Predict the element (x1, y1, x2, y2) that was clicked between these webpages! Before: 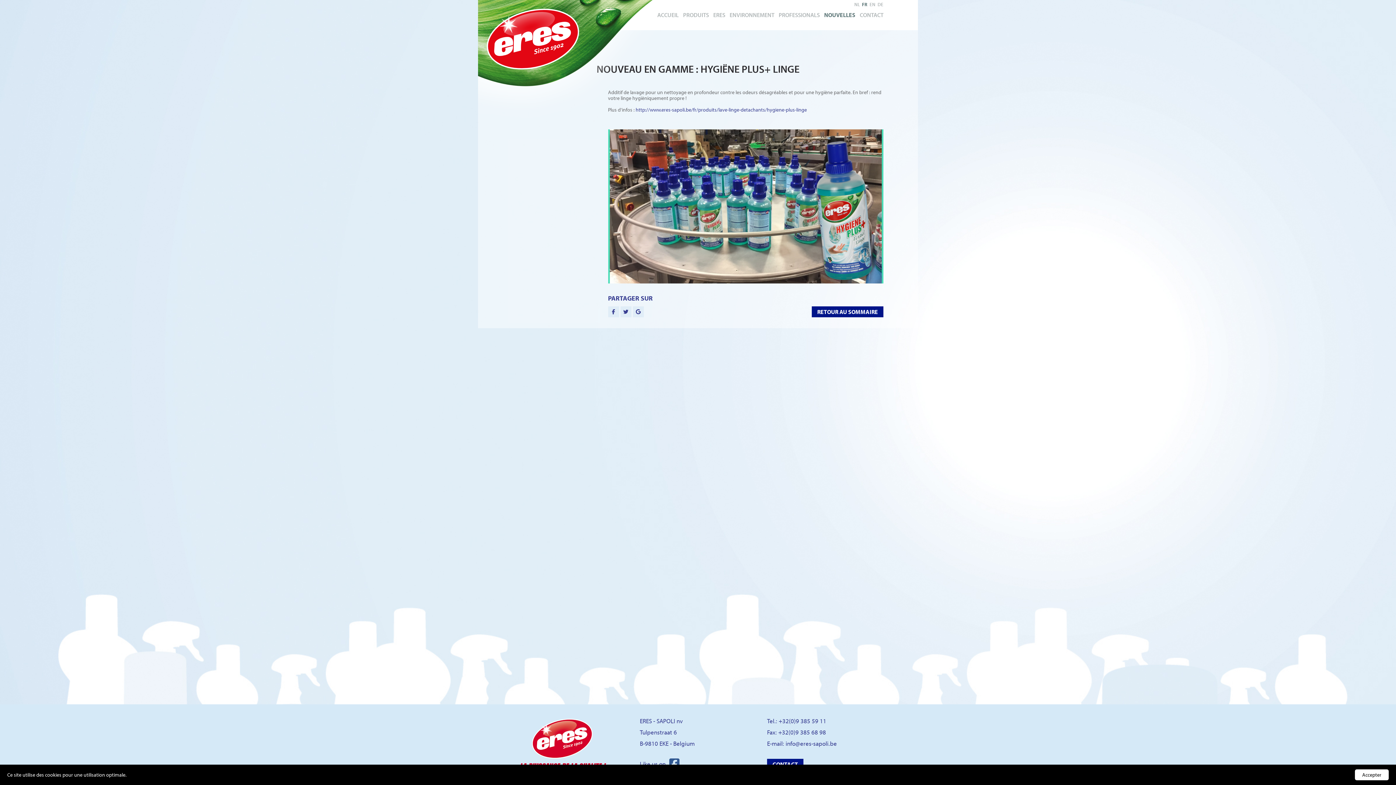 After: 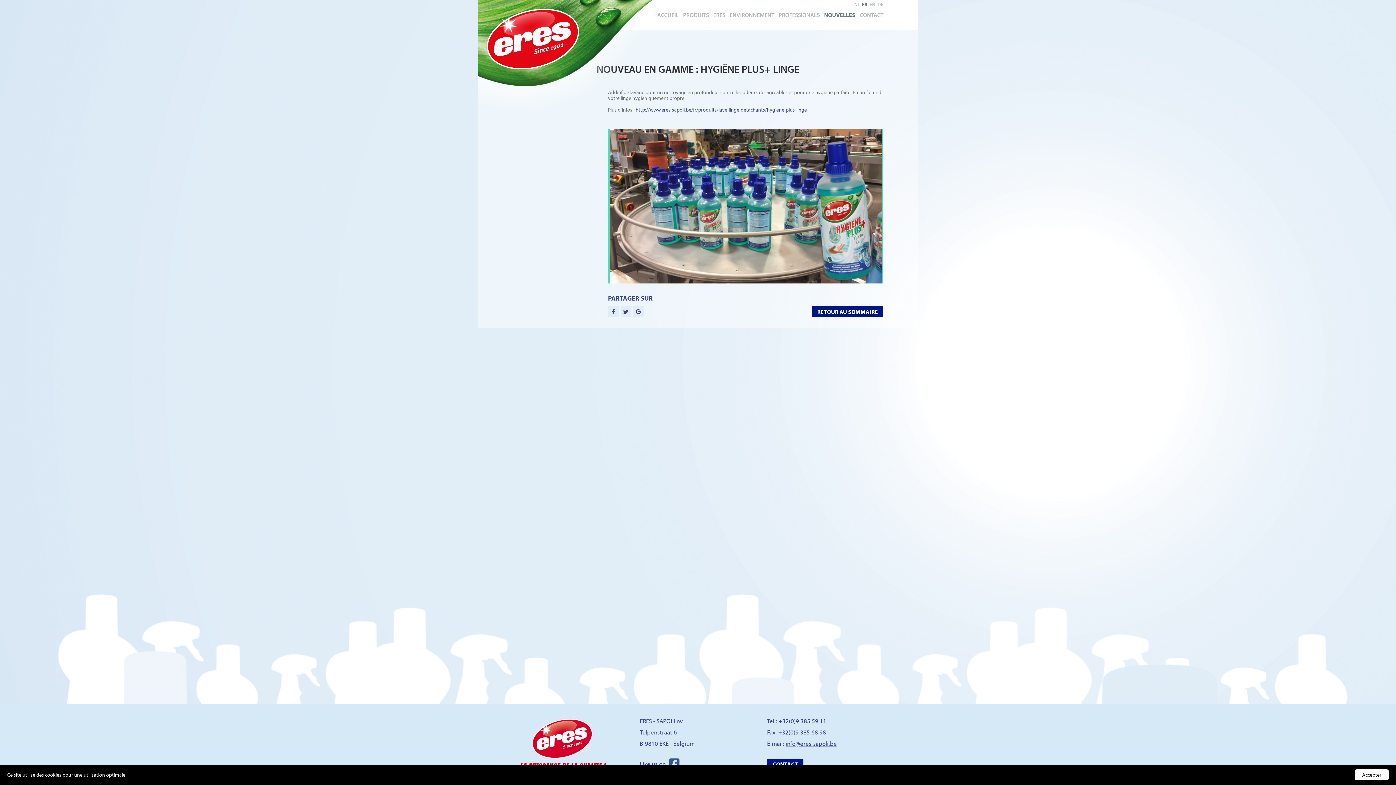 Action: label: info@eres-sapoli.be bbox: (785, 740, 837, 747)